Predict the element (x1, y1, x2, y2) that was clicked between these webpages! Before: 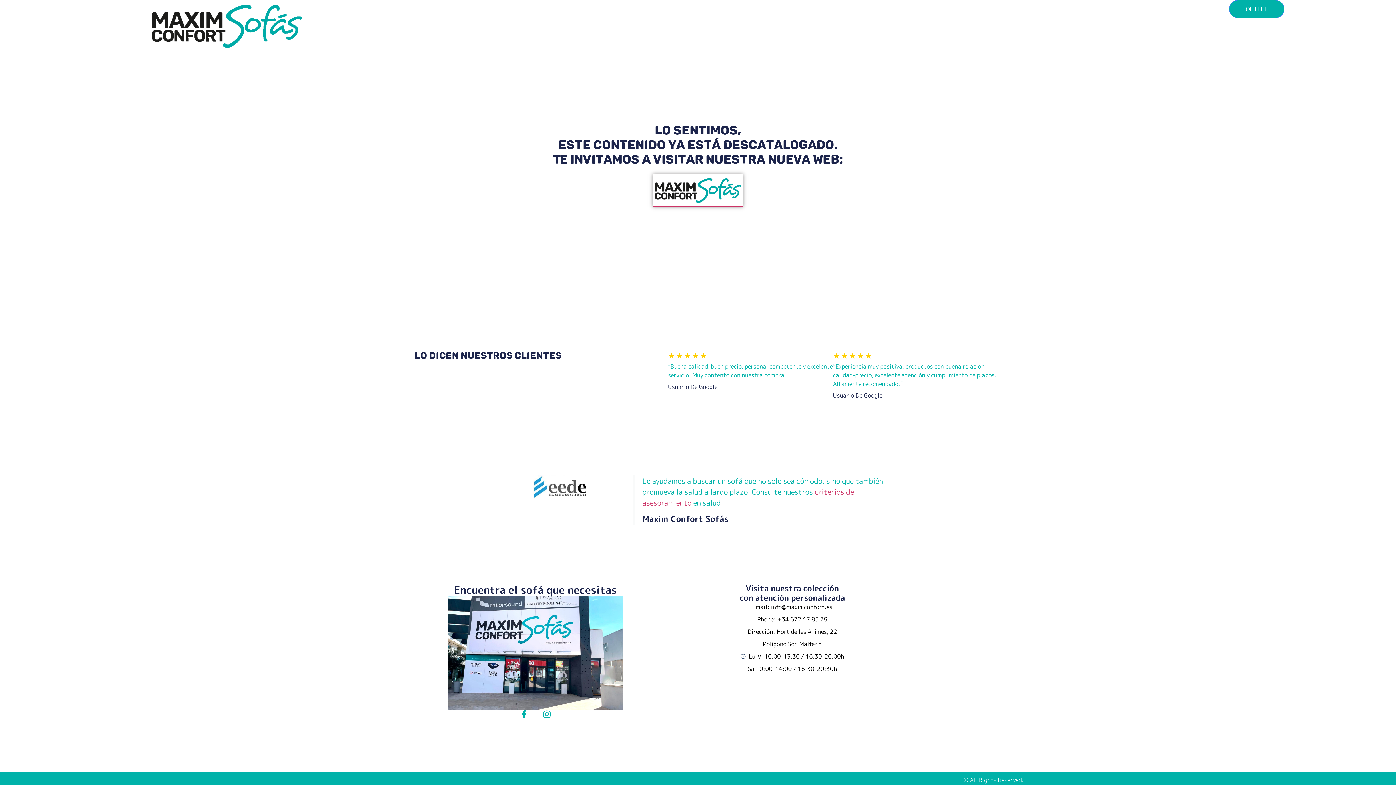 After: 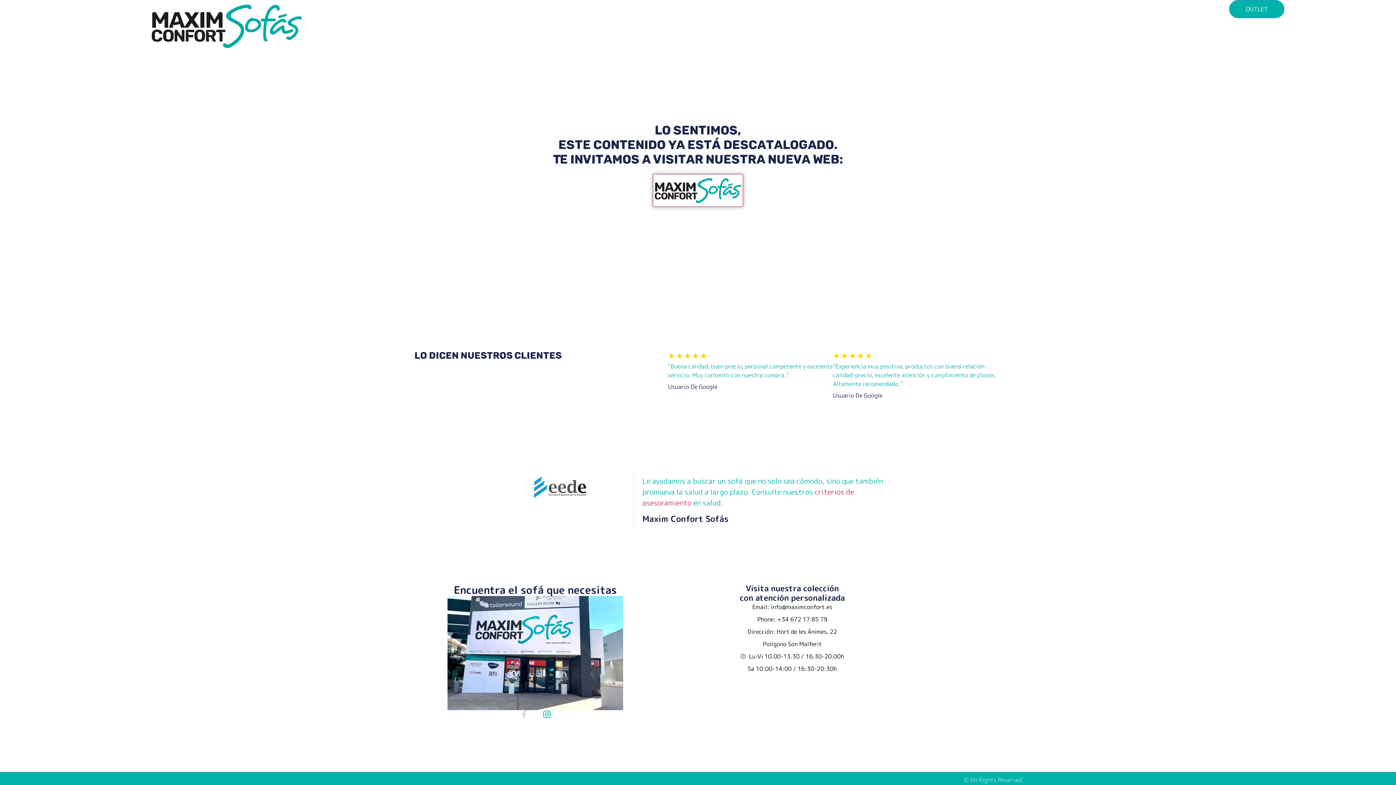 Action: bbox: (519, 710, 528, 718) label: Facebook-f